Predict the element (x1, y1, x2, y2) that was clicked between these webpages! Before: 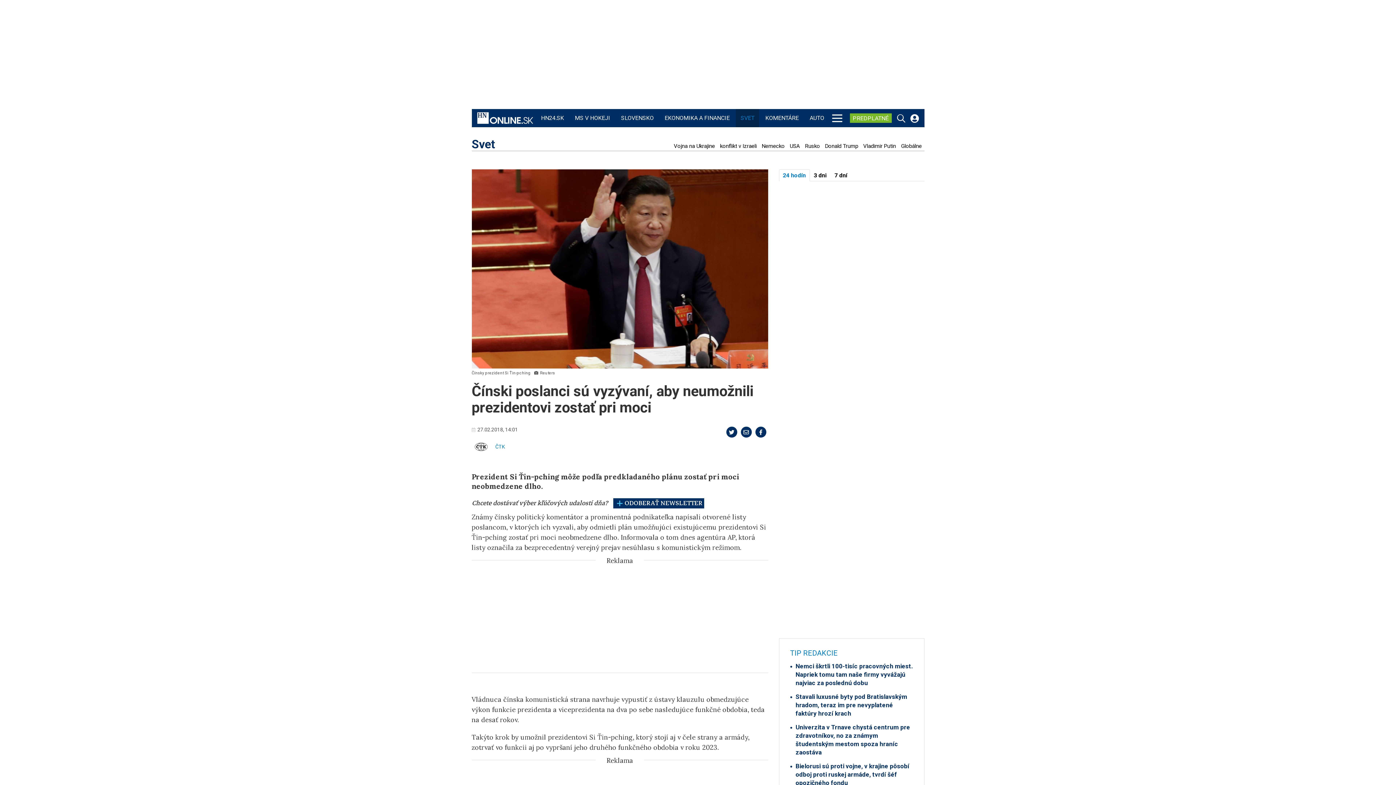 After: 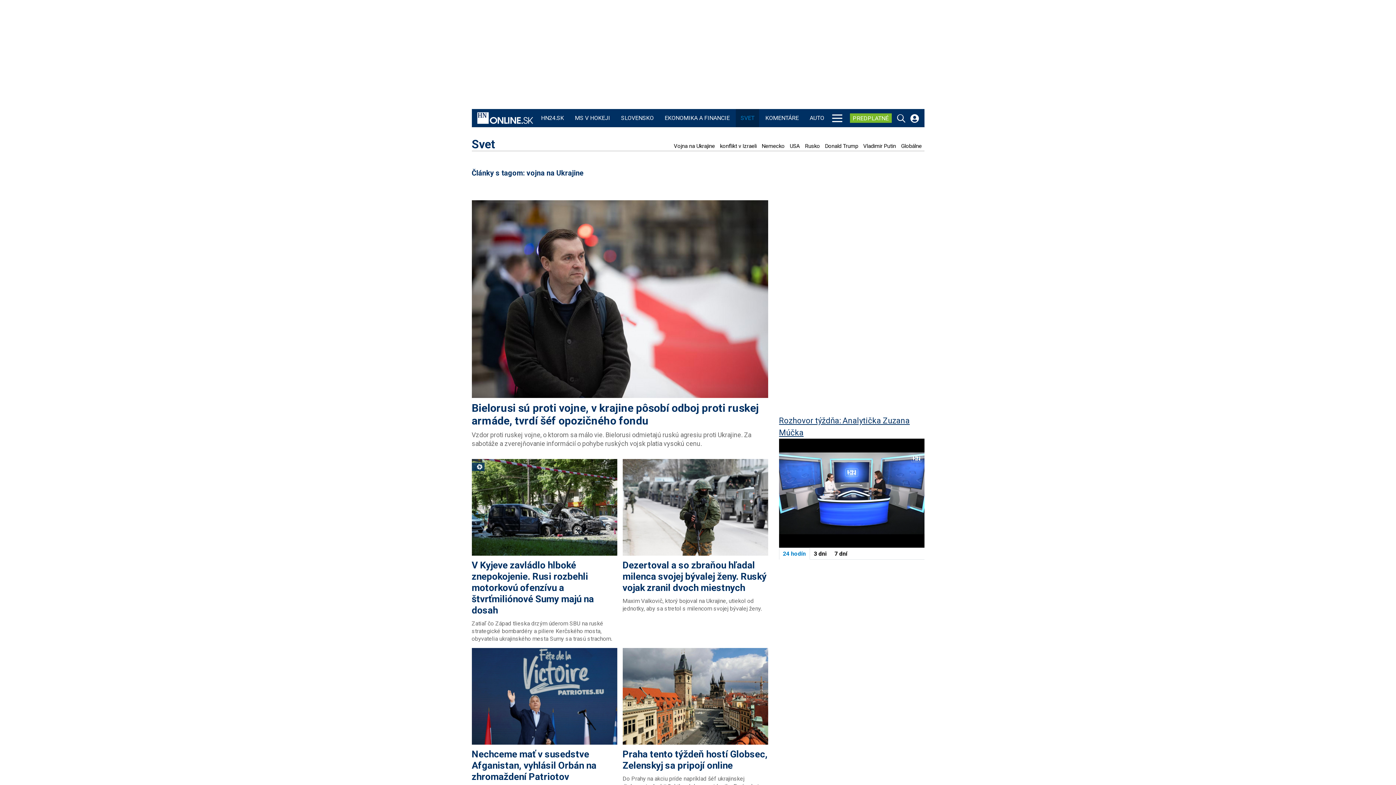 Action: label: Vojna na Ukrajine bbox: (672, 143, 716, 149)